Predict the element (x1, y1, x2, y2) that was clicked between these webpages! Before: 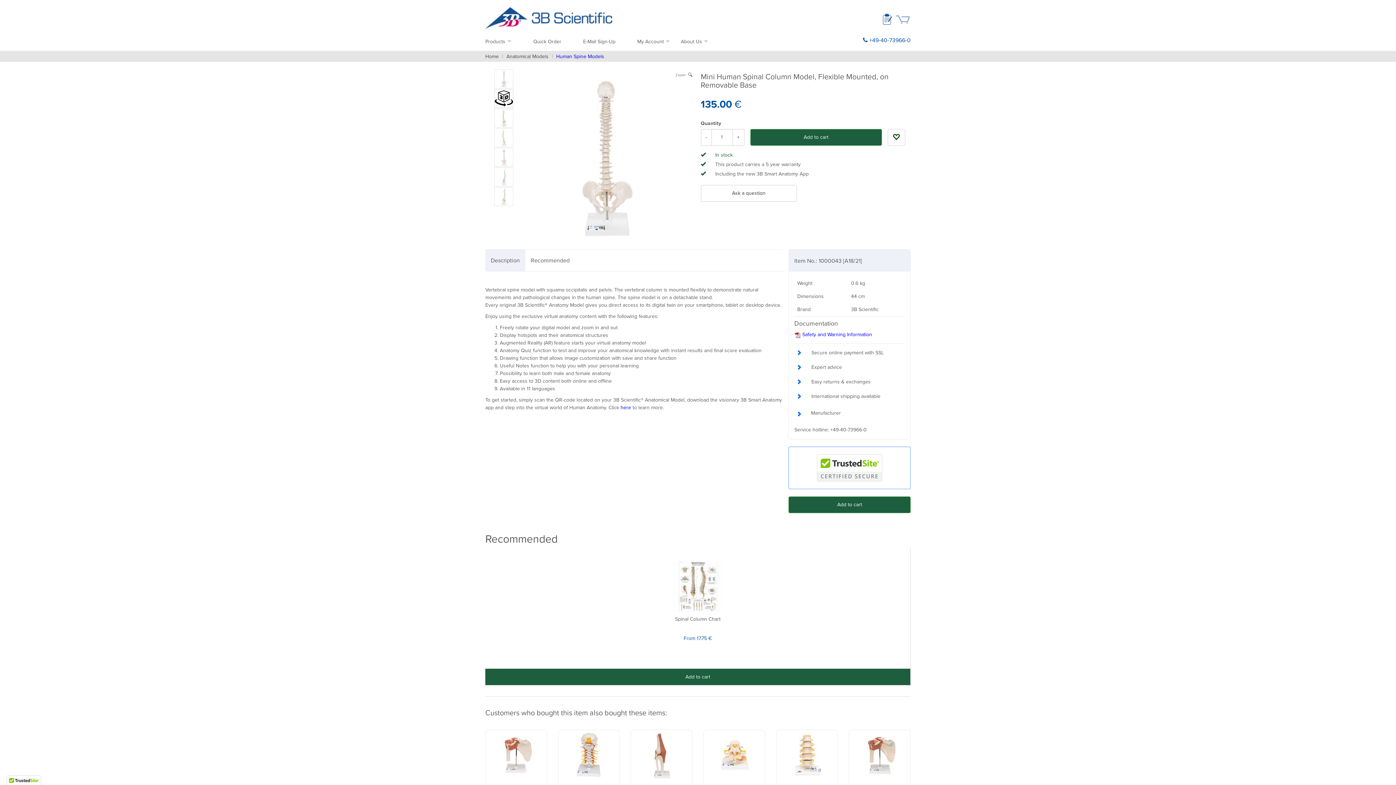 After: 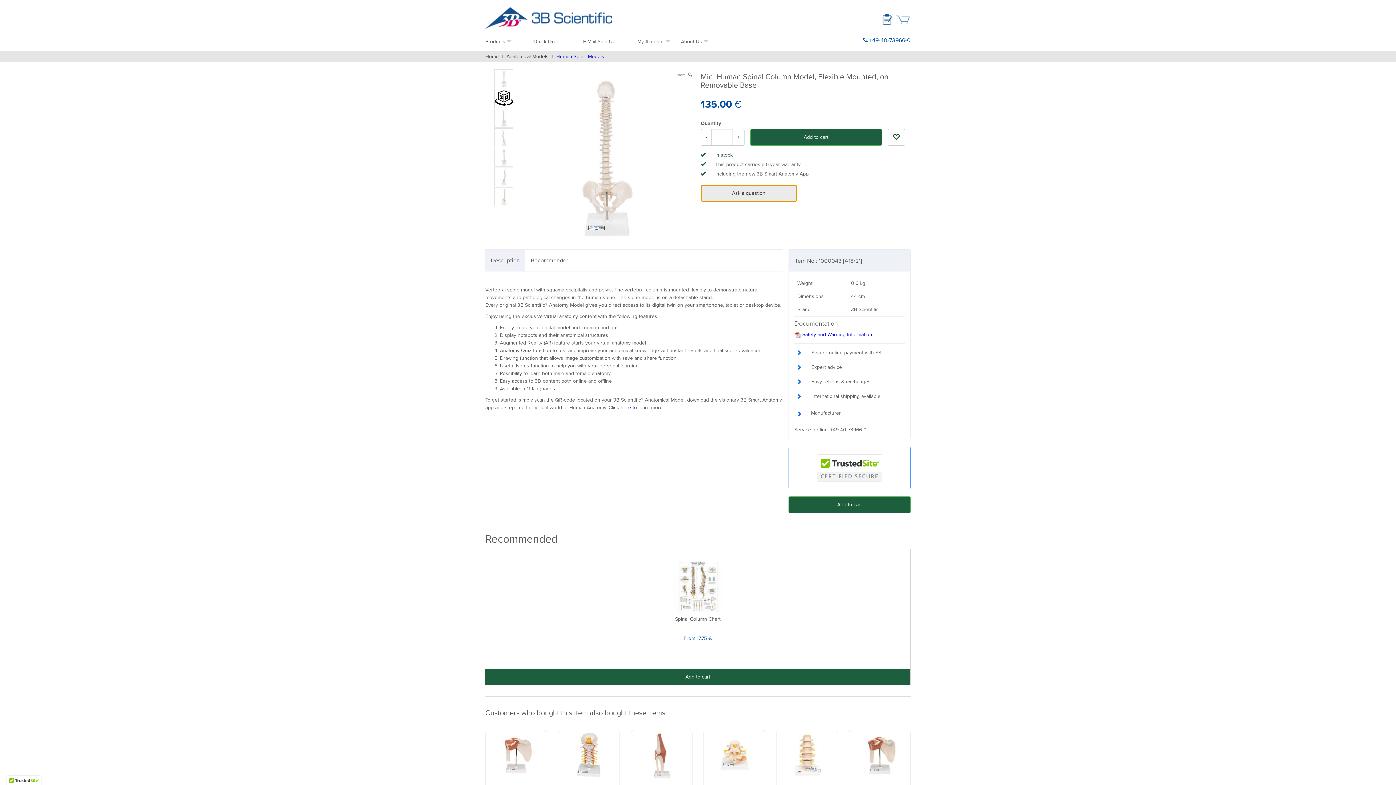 Action: bbox: (700, 185, 797, 201) label: Ask a question